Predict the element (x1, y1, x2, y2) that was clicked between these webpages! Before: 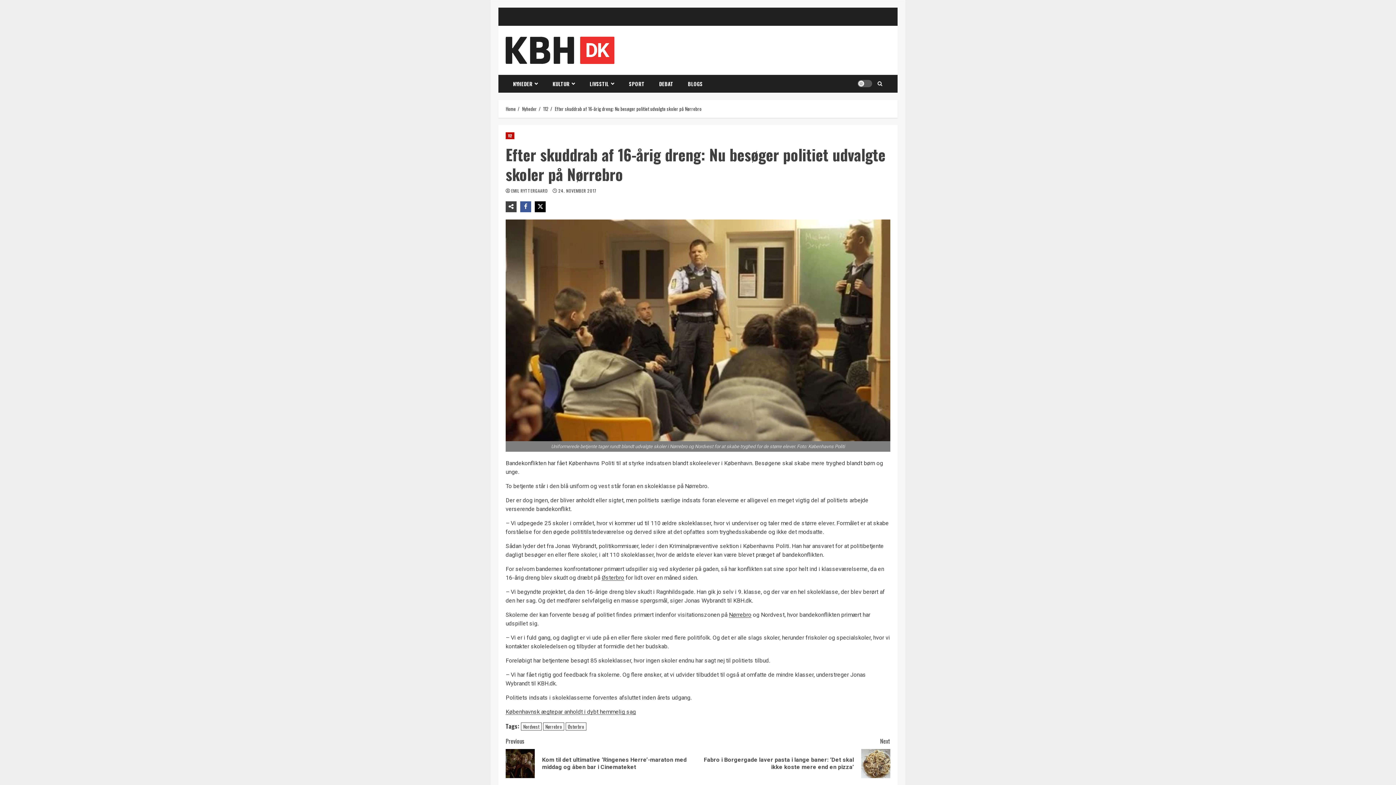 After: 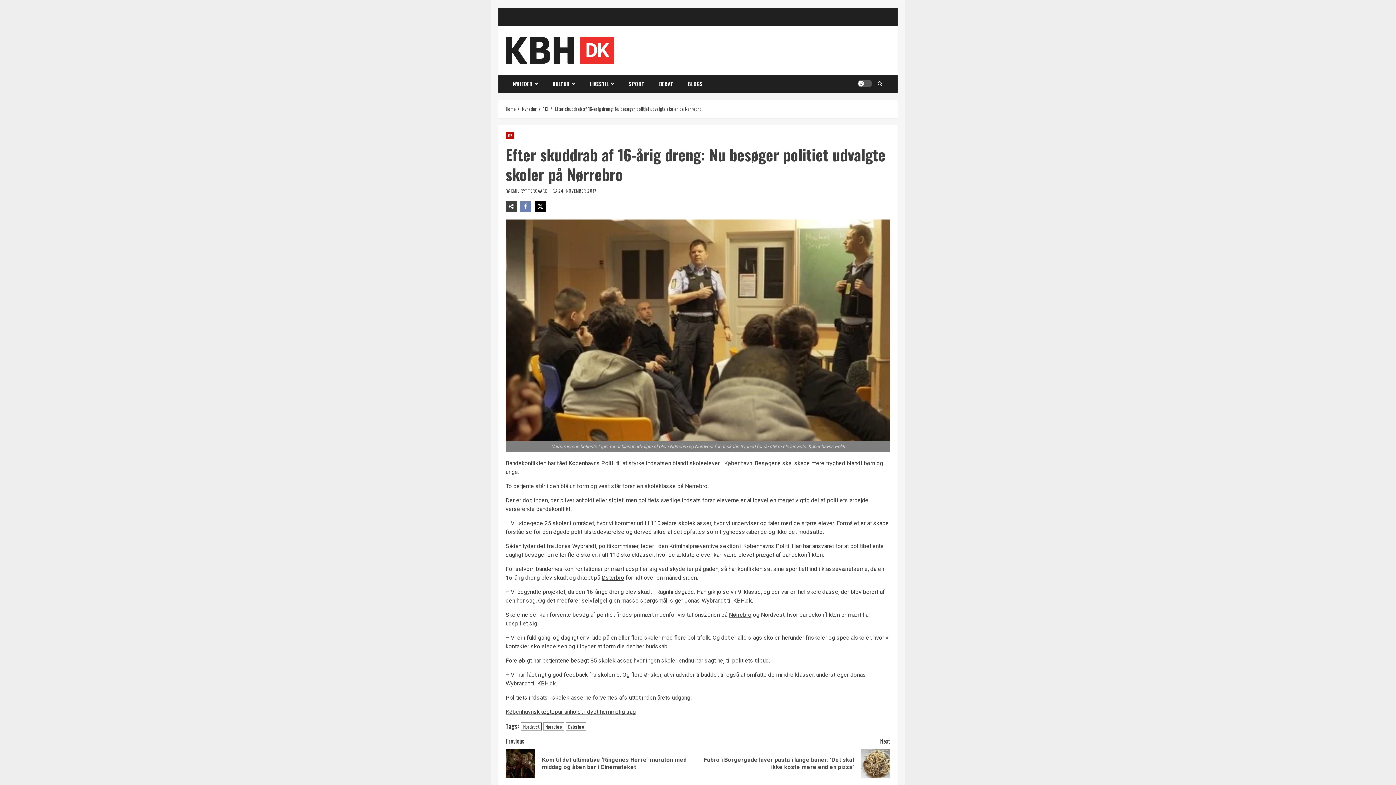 Action: bbox: (520, 201, 531, 212)